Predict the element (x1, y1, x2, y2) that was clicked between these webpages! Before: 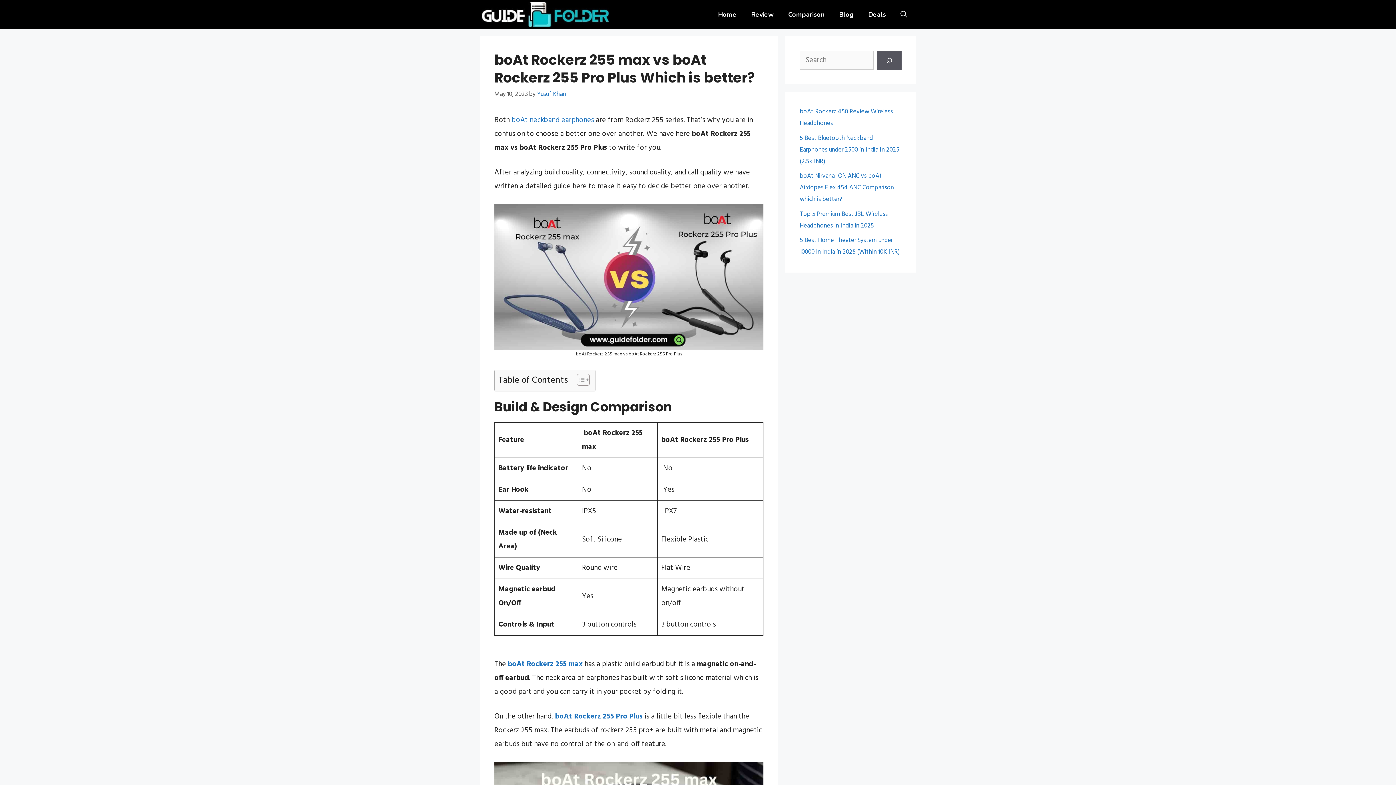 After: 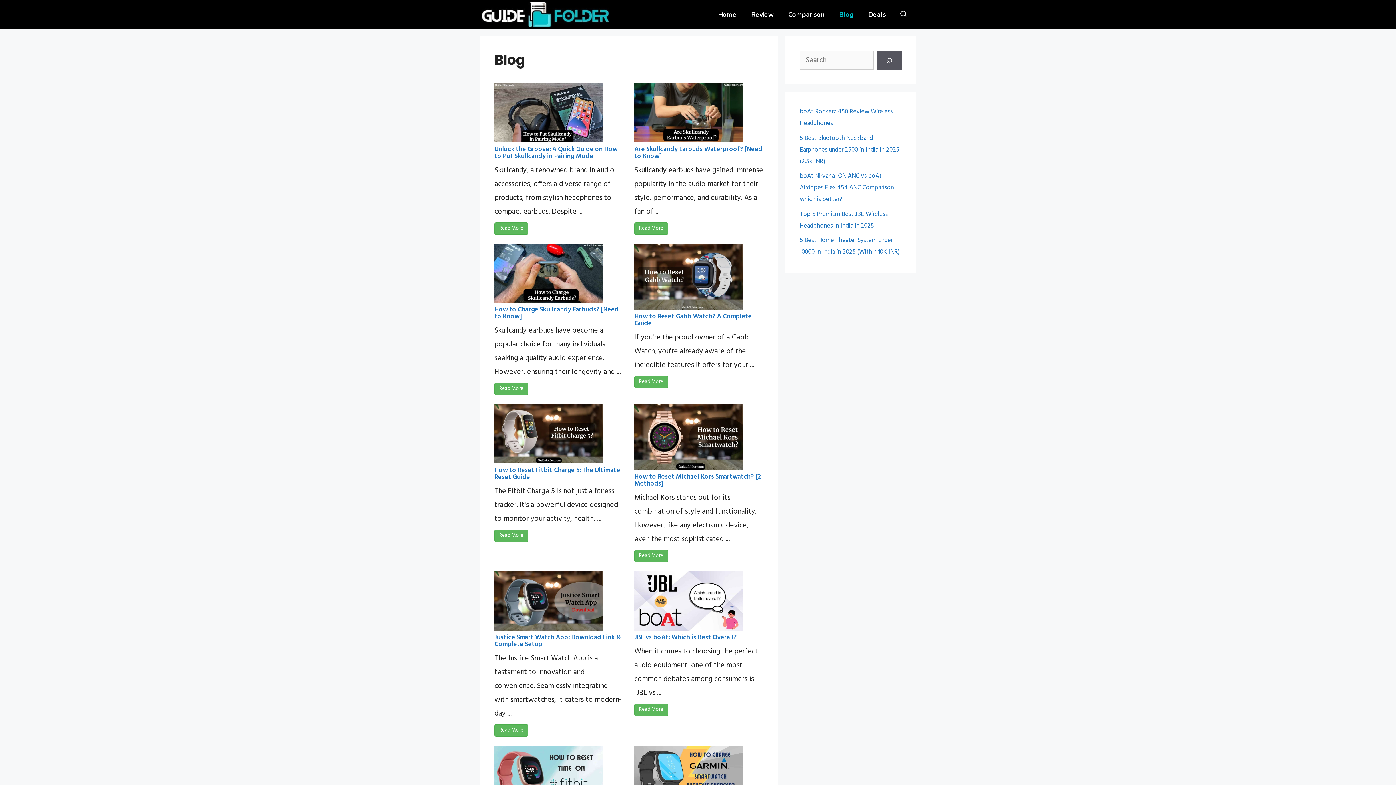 Action: bbox: (832, 3, 861, 25) label: Blog